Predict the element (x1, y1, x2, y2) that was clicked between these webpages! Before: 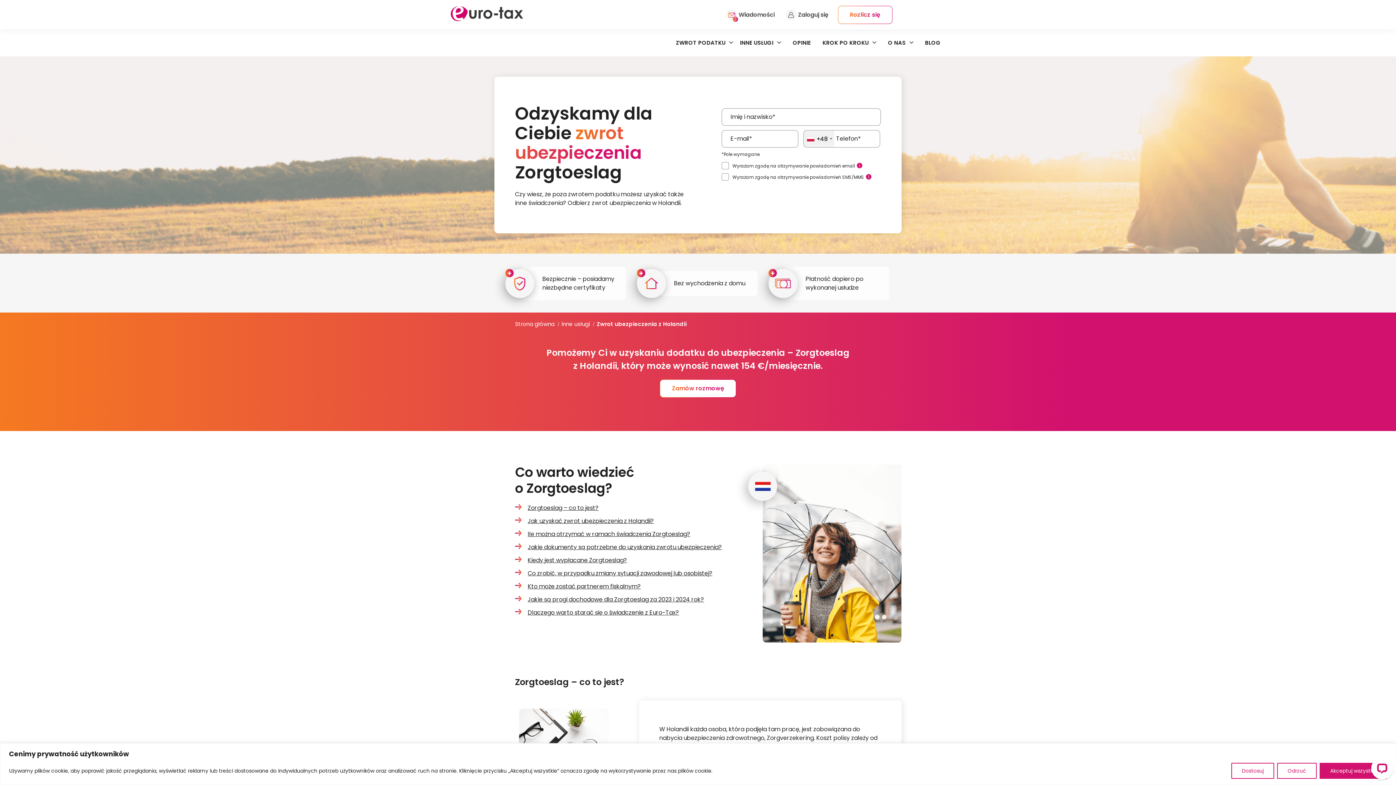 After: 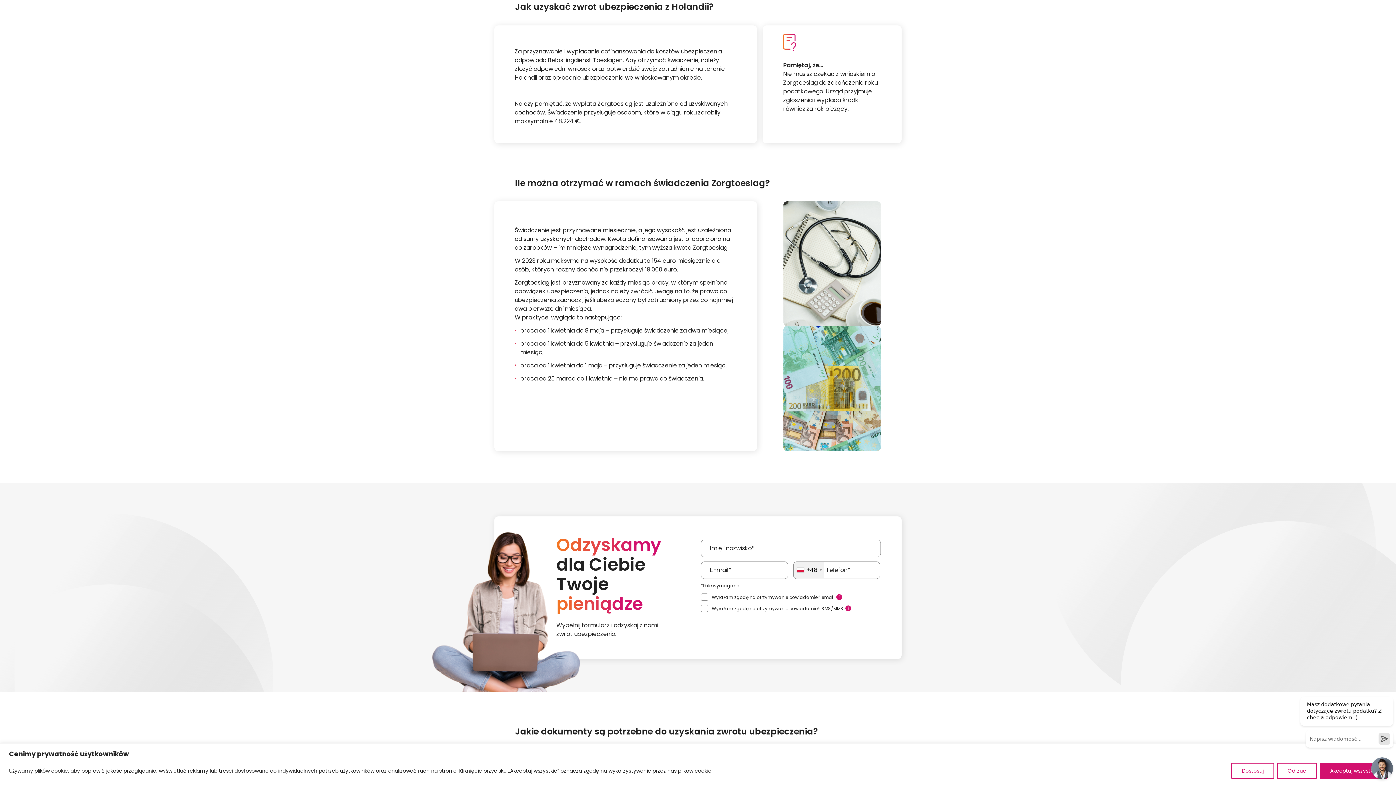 Action: label: Jak uzyskać zwrot ubezpieczenia z Holandii? bbox: (515, 517, 736, 525)